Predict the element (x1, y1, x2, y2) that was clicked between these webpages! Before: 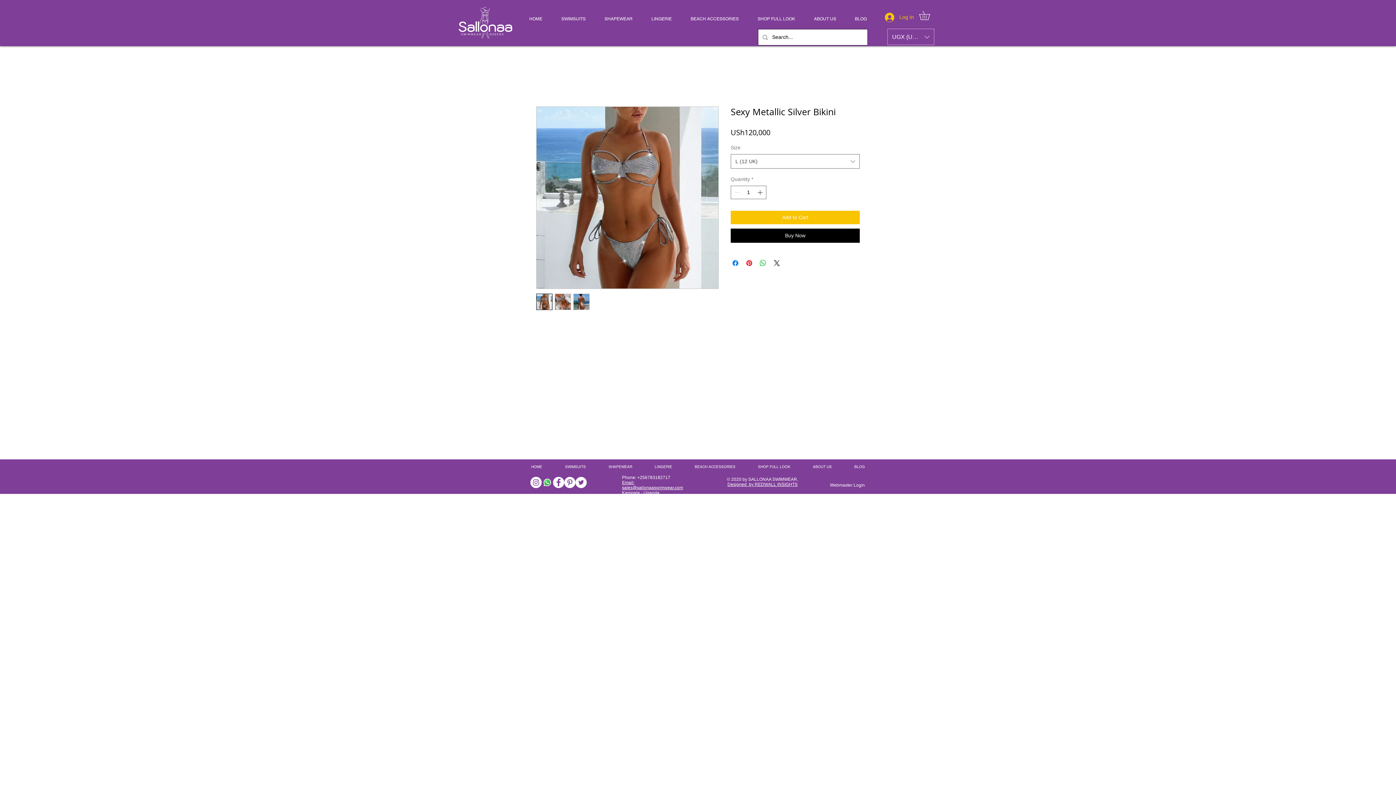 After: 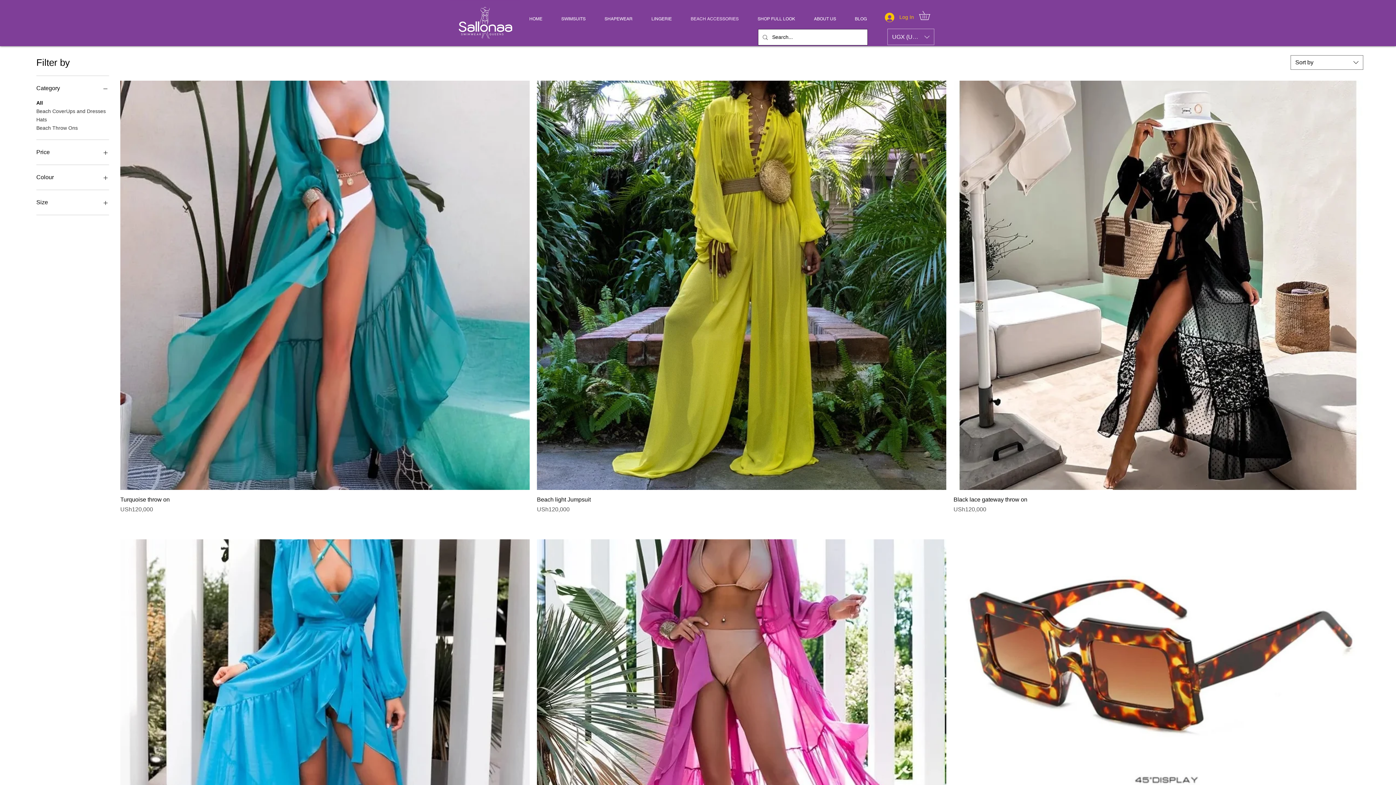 Action: bbox: (683, 461, 746, 473) label: BEACH ACCESSORIES